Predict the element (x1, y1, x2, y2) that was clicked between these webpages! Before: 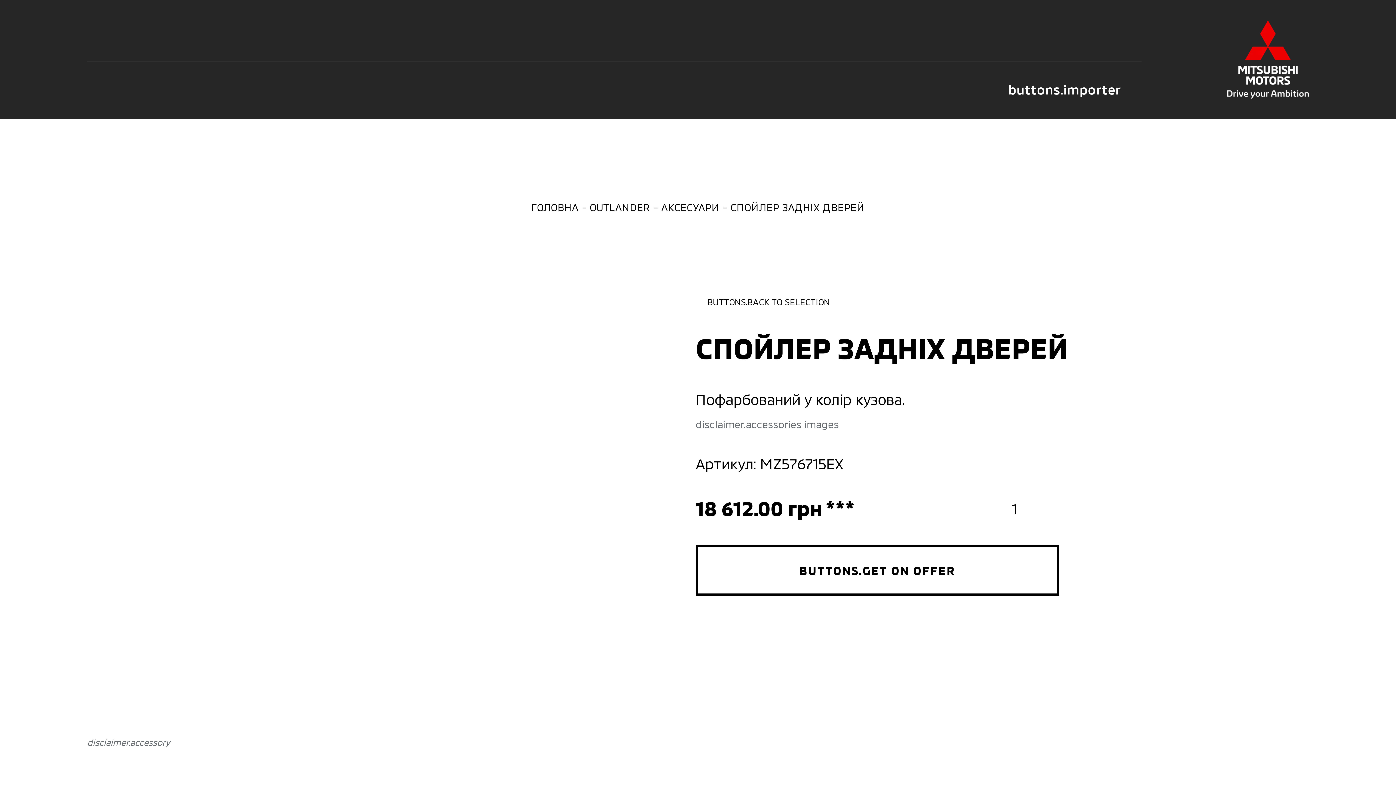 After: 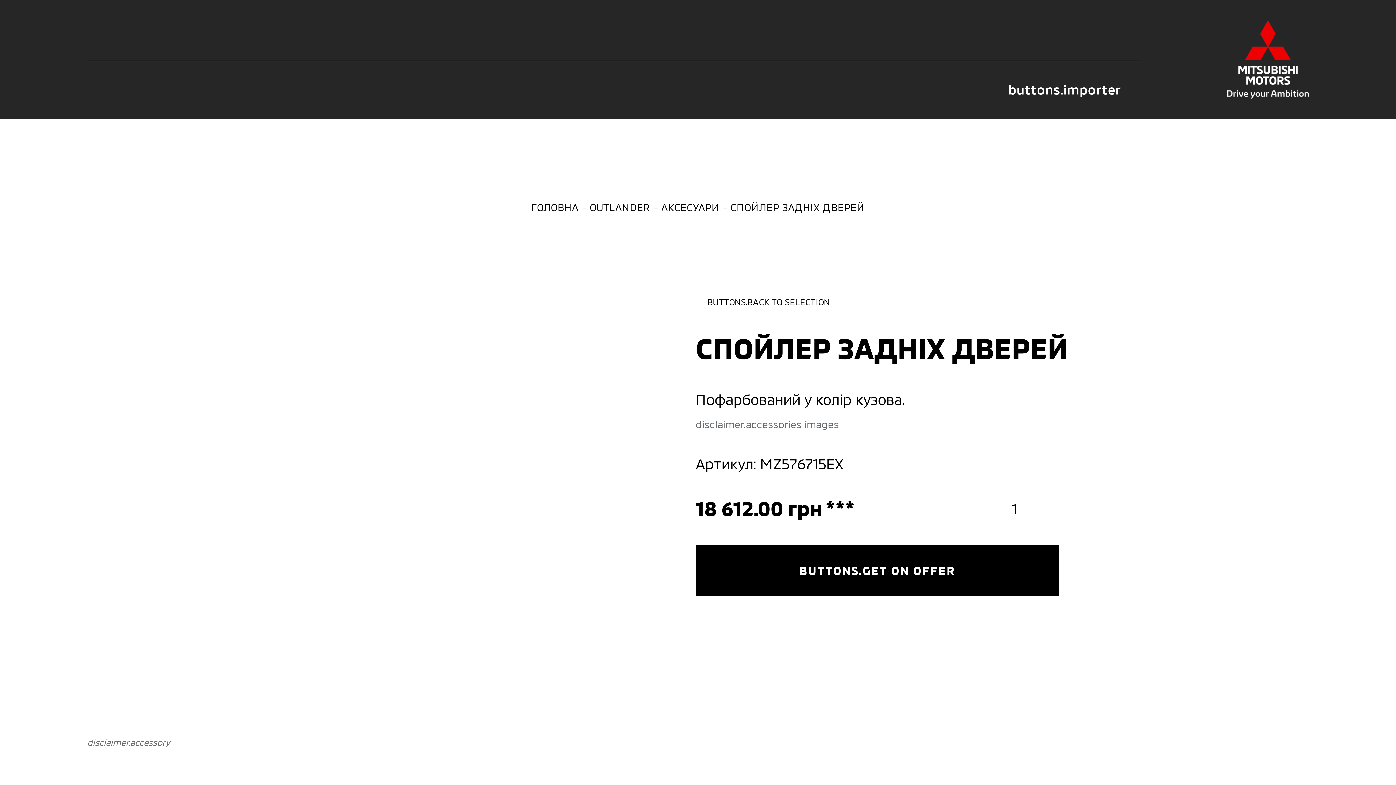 Action: bbox: (695, 545, 1059, 596) label: BUTTONS.GET ON OFFER